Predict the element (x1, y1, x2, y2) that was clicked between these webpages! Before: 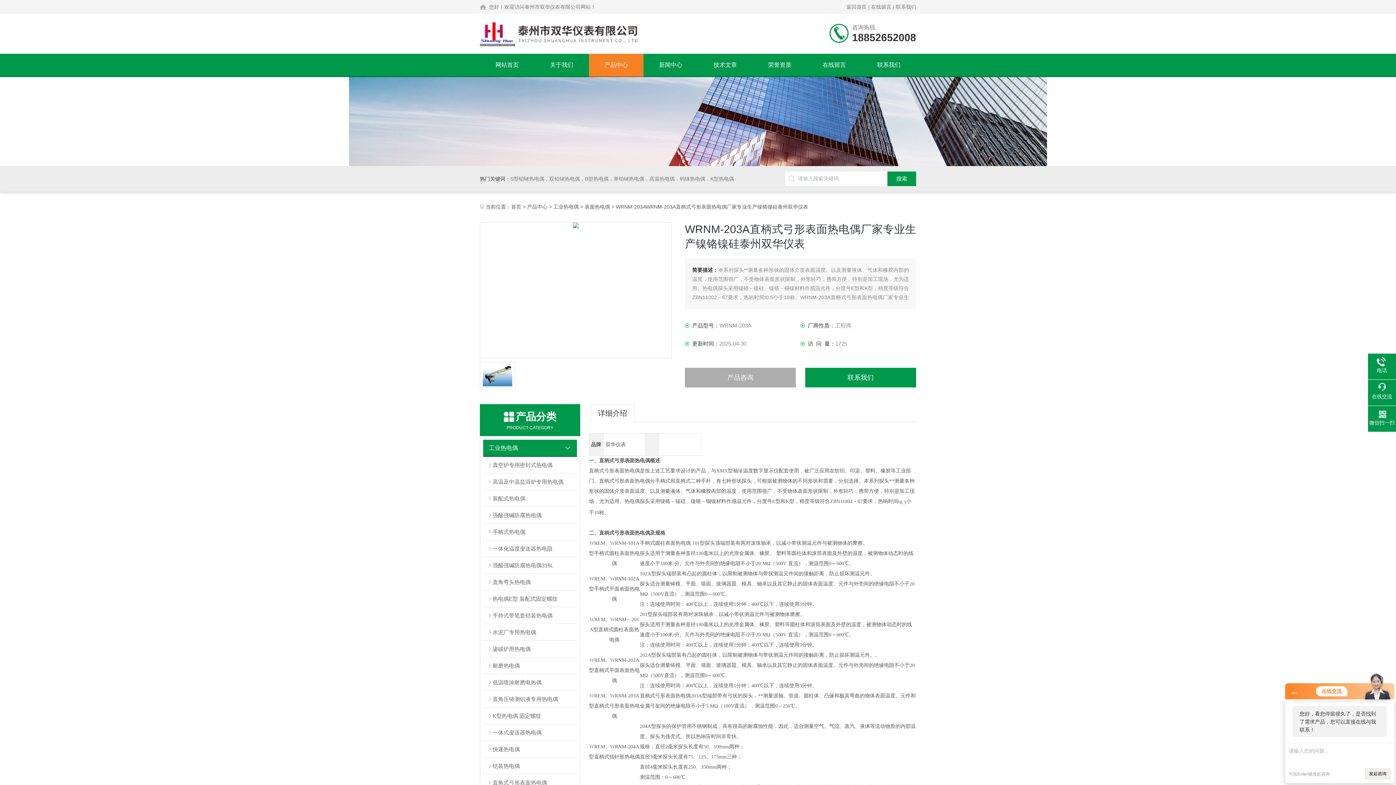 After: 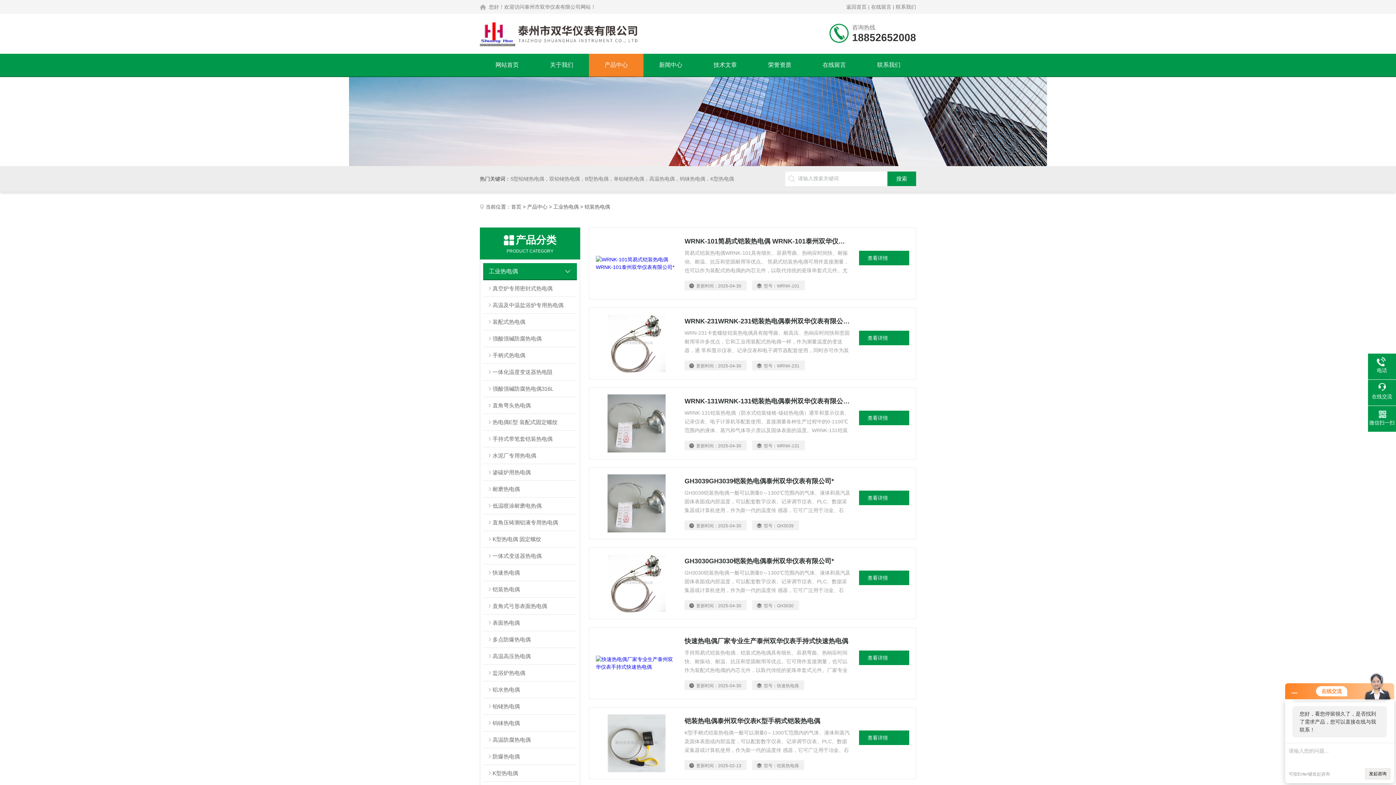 Action: bbox: (483, 757, 576, 774) label: 铠装热电偶